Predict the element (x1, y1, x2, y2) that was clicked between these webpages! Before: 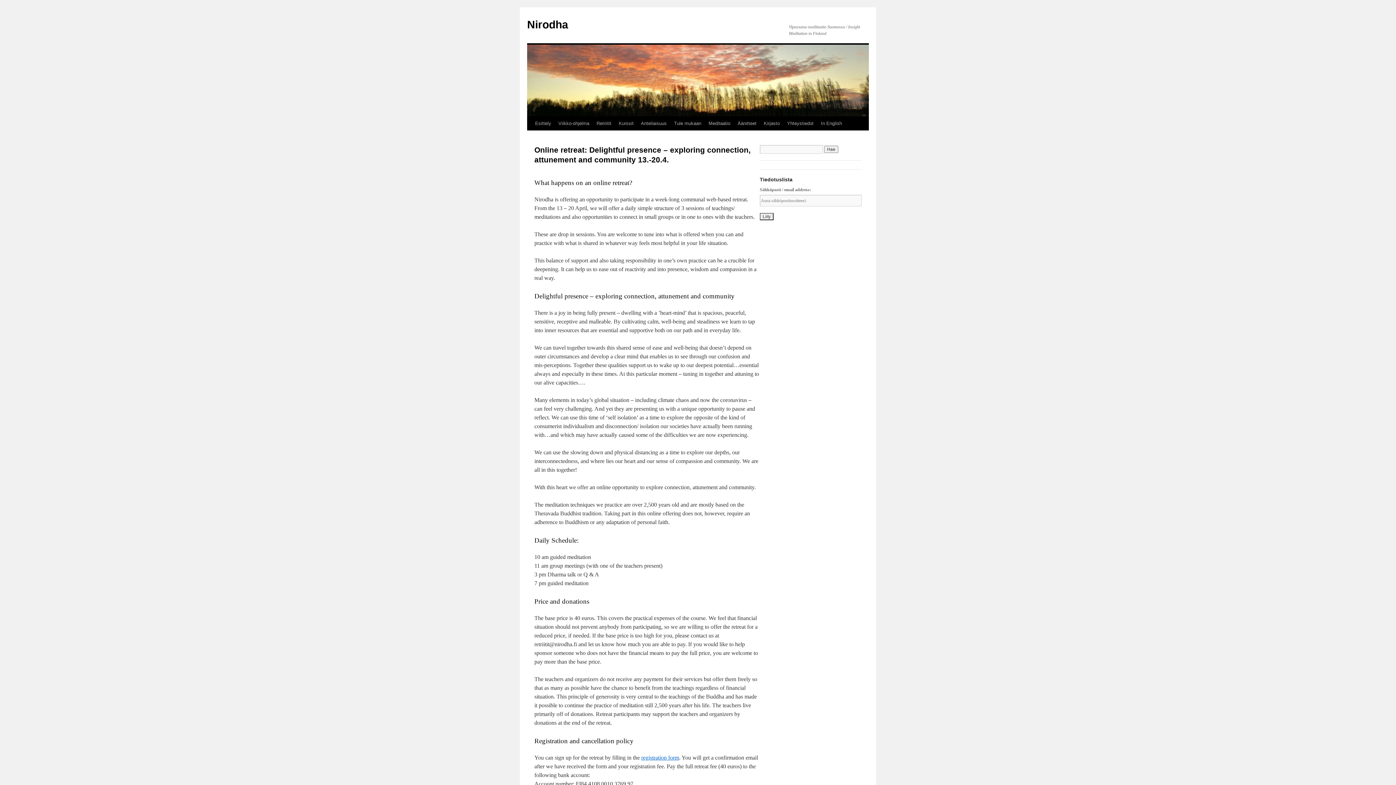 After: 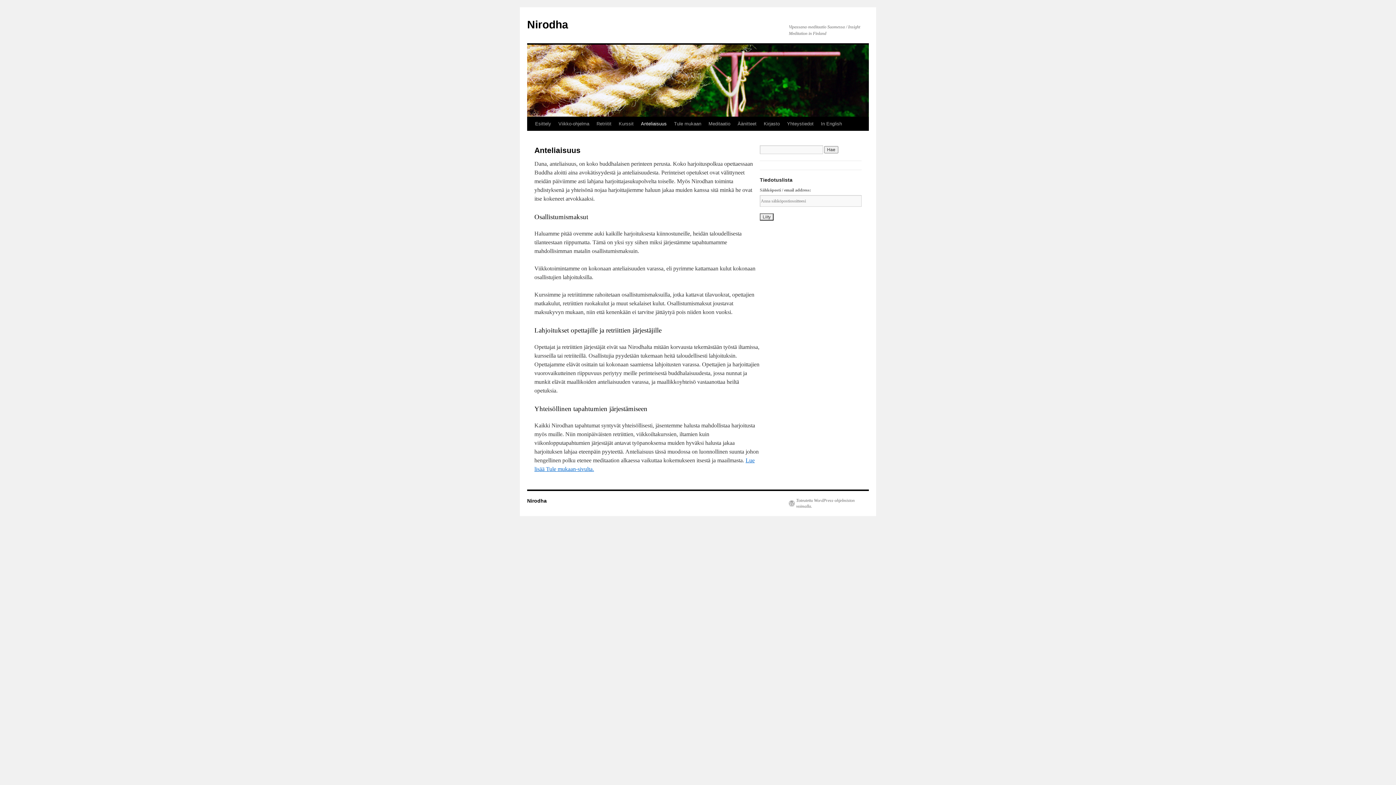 Action: label: Anteliaisuus bbox: (637, 116, 670, 130)